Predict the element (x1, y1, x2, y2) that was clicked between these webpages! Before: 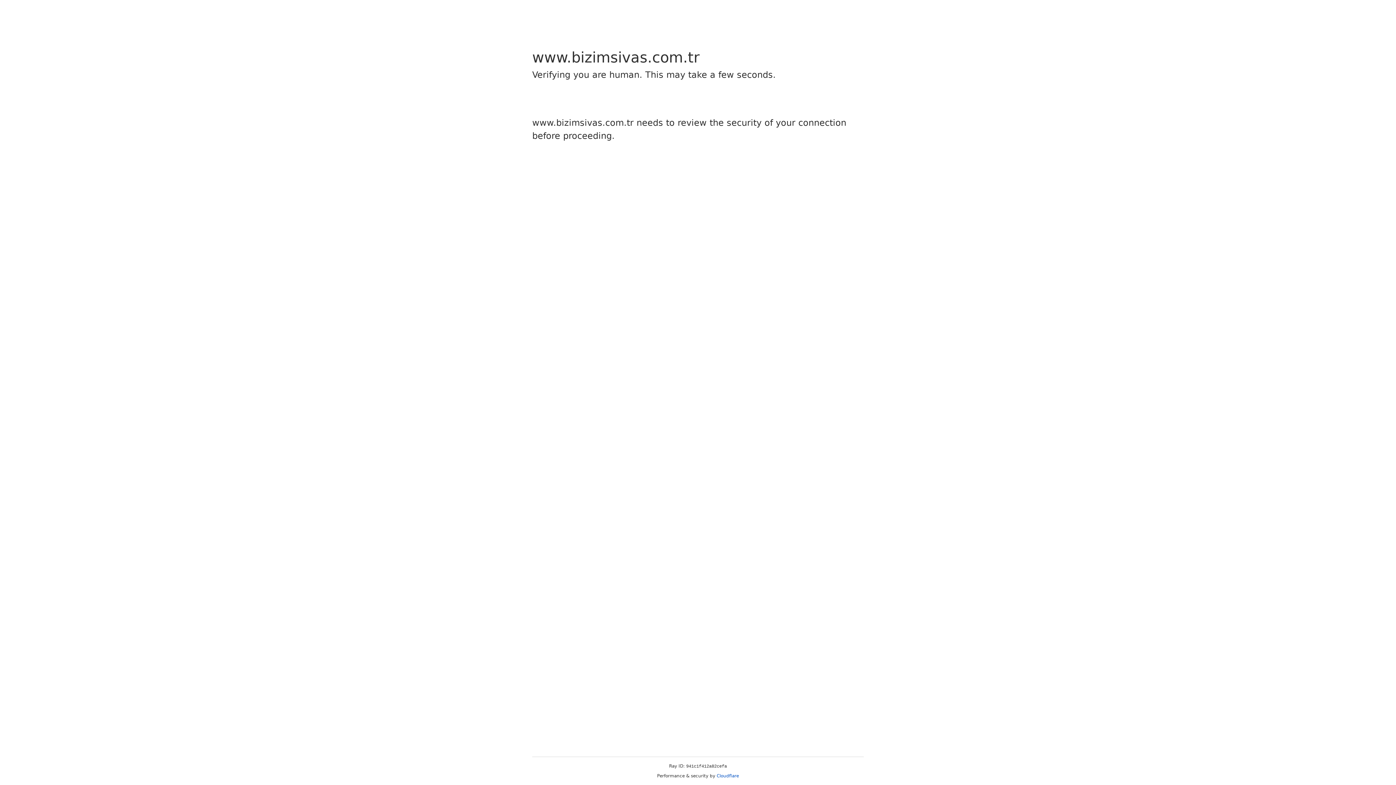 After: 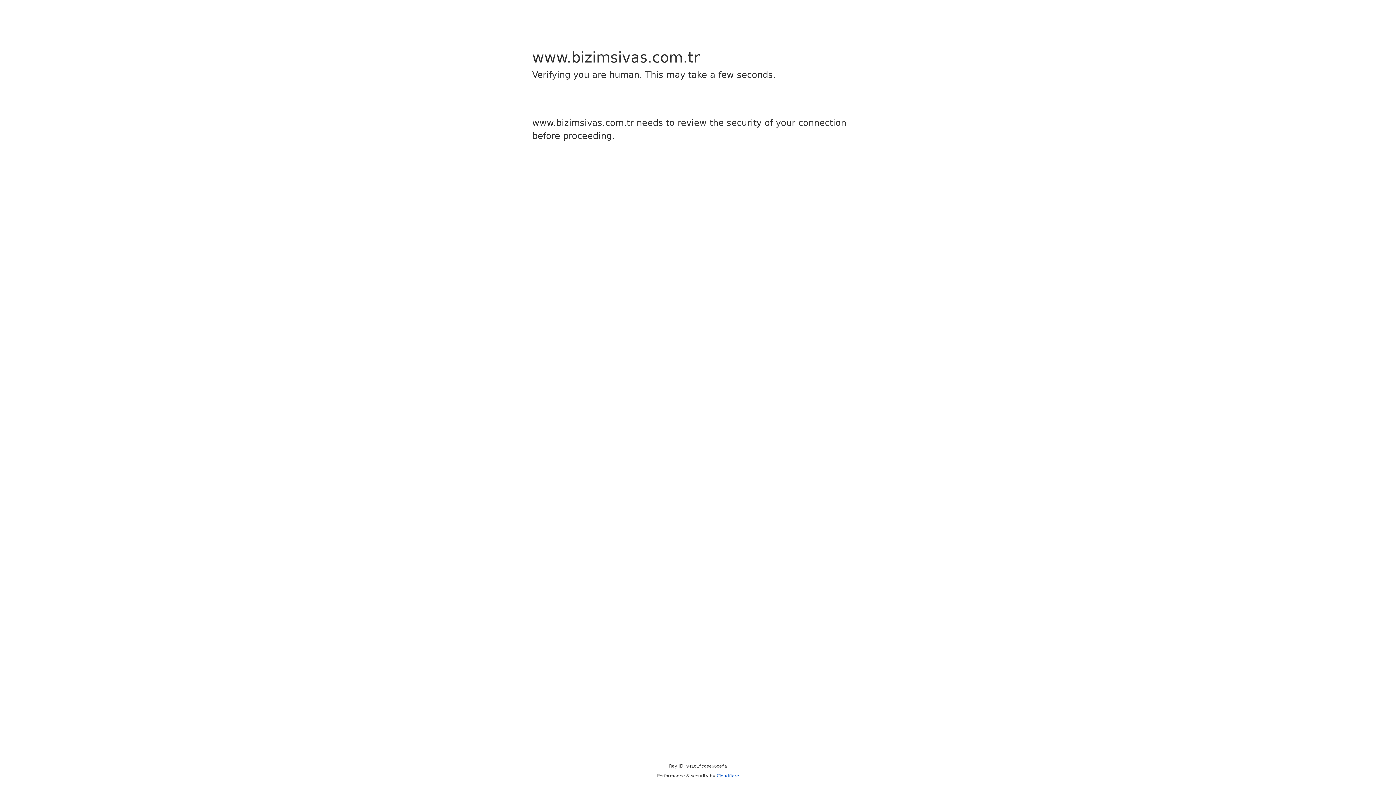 Action: bbox: (716, 773, 739, 778) label: Cloudflare